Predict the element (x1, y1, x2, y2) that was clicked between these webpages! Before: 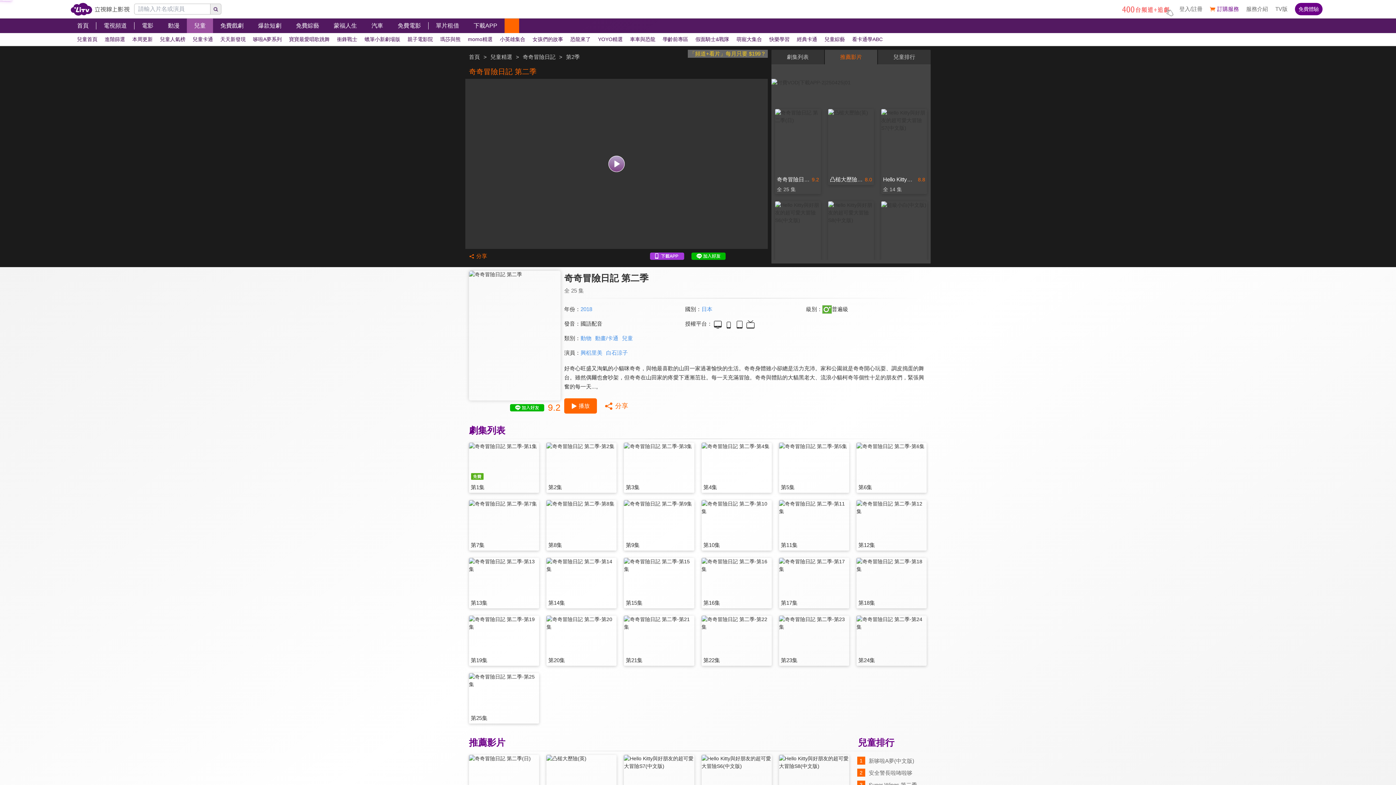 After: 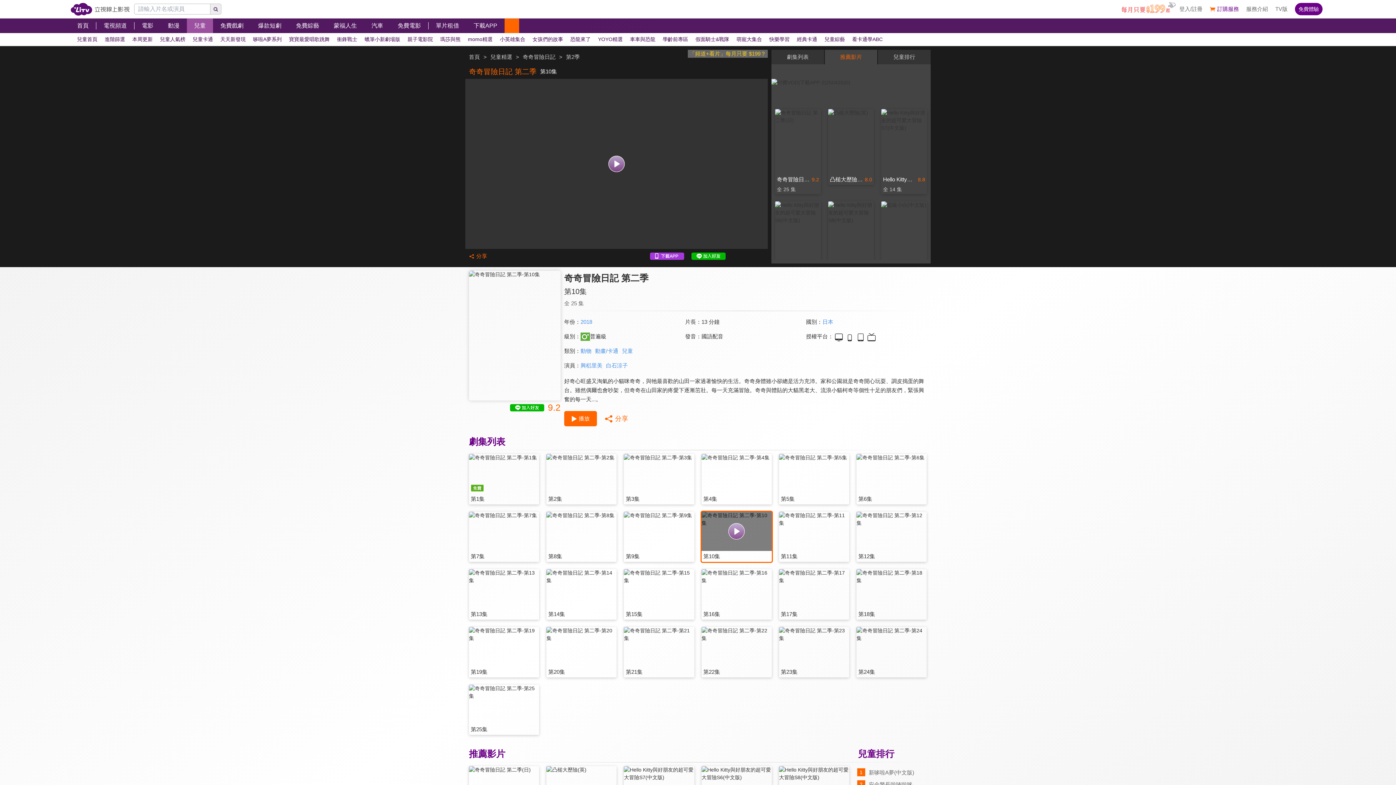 Action: bbox: (701, 500, 771, 550) label: 第10集